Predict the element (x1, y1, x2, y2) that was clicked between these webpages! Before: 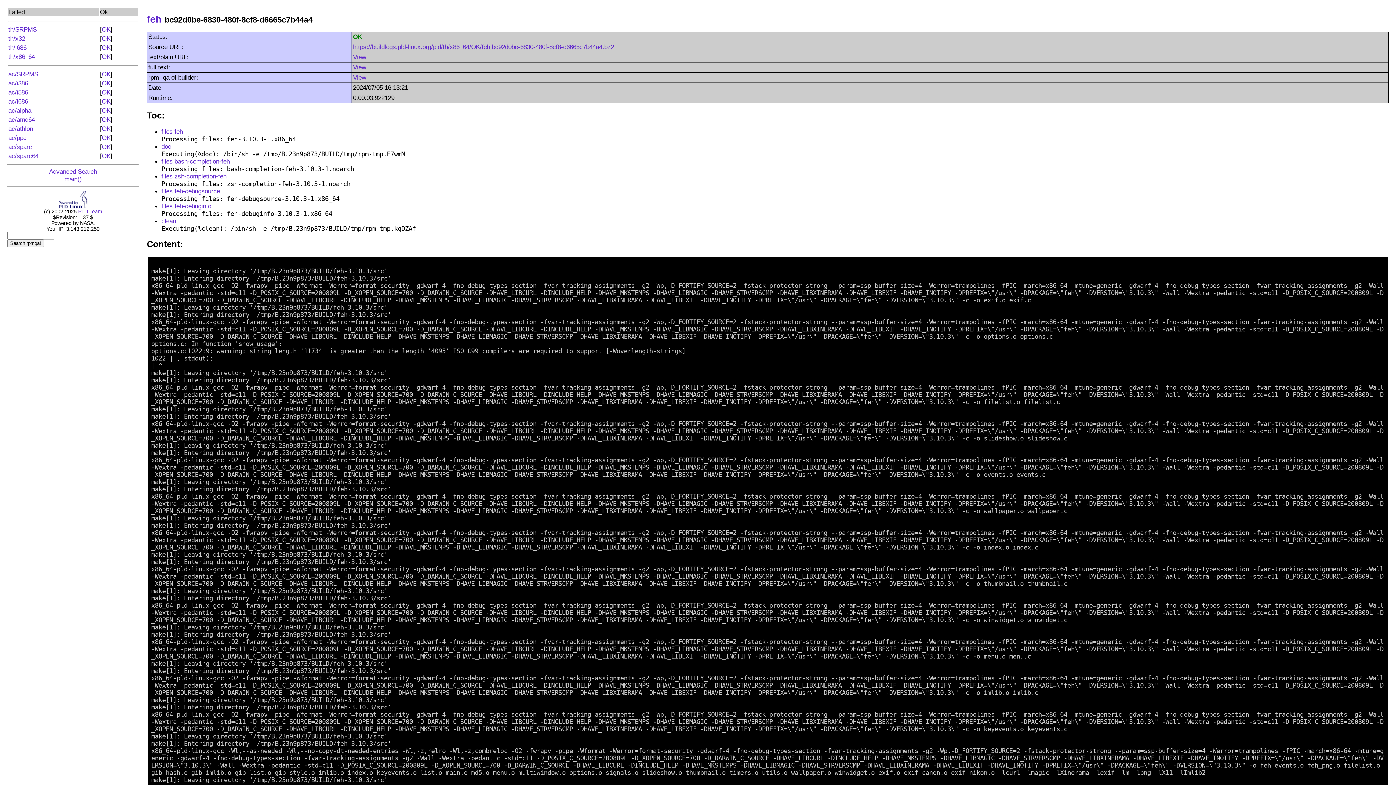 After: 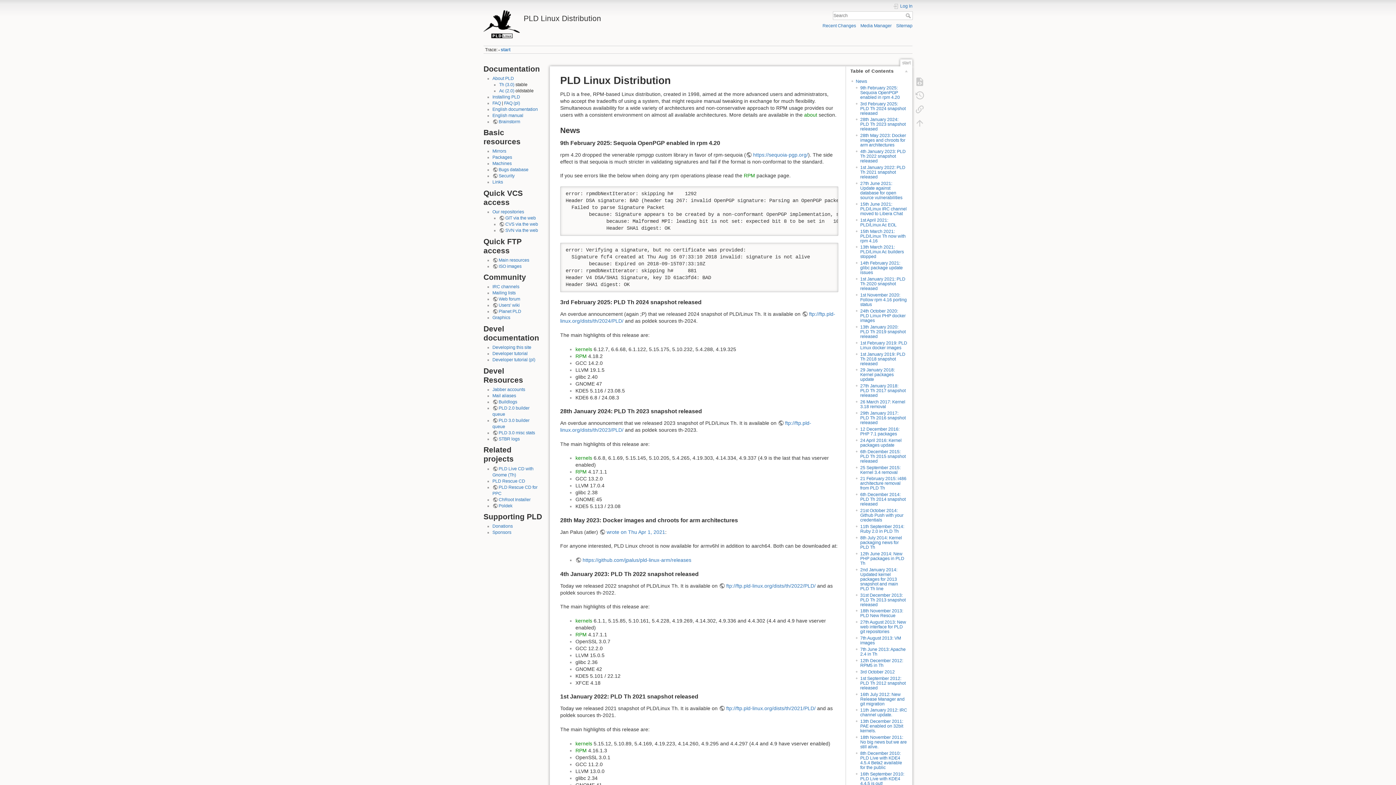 Action: bbox: (58, 202, 87, 210)